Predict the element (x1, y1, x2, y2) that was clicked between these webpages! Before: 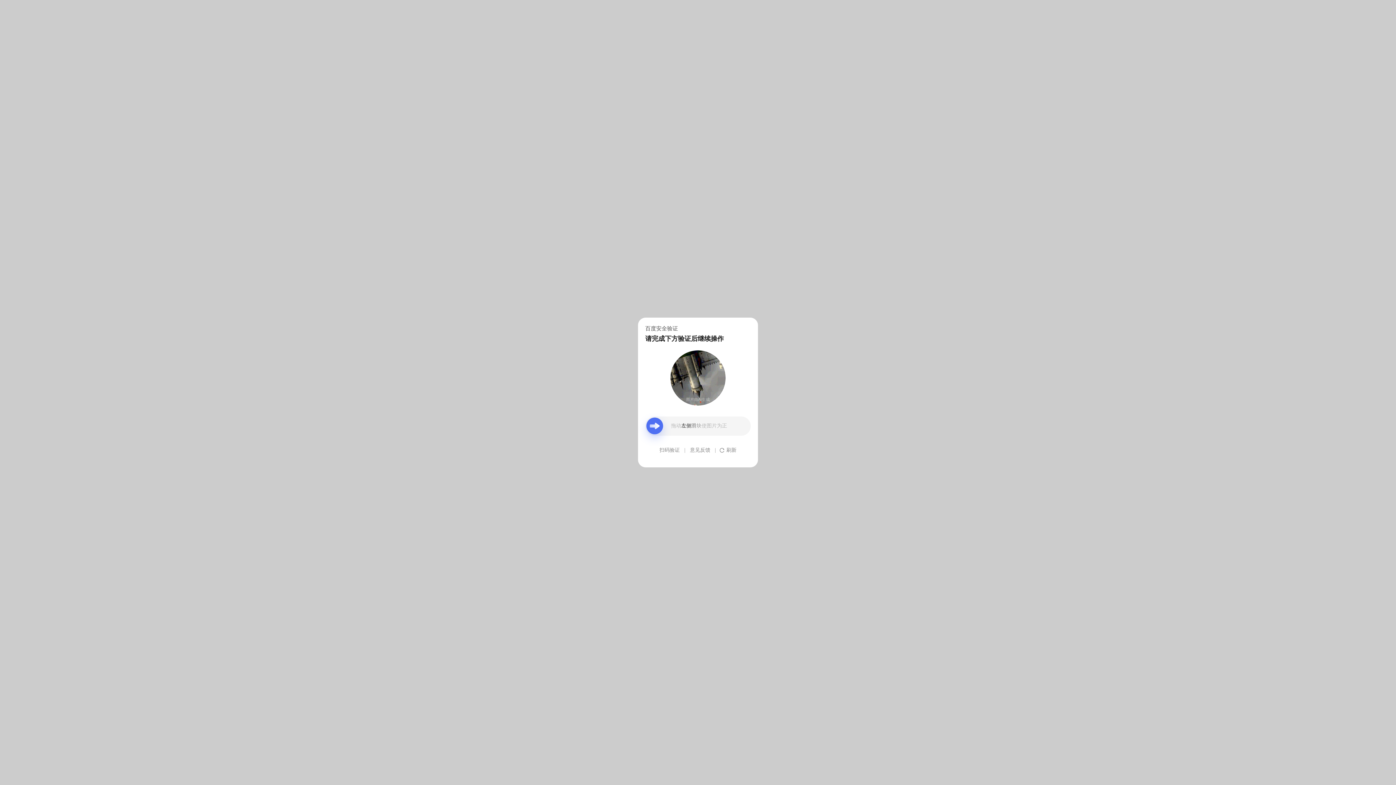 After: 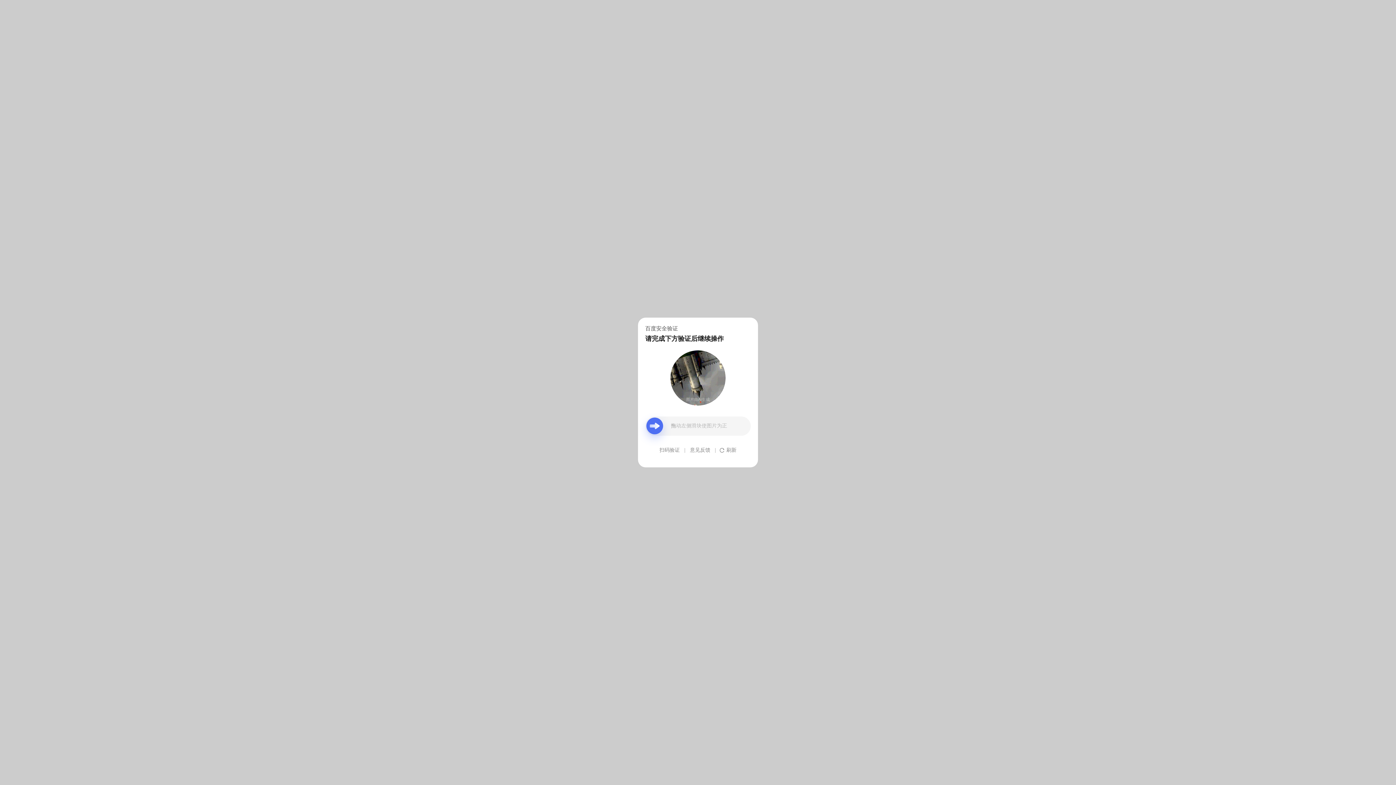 Action: label: 意见反馈 bbox: (690, 439, 710, 461)